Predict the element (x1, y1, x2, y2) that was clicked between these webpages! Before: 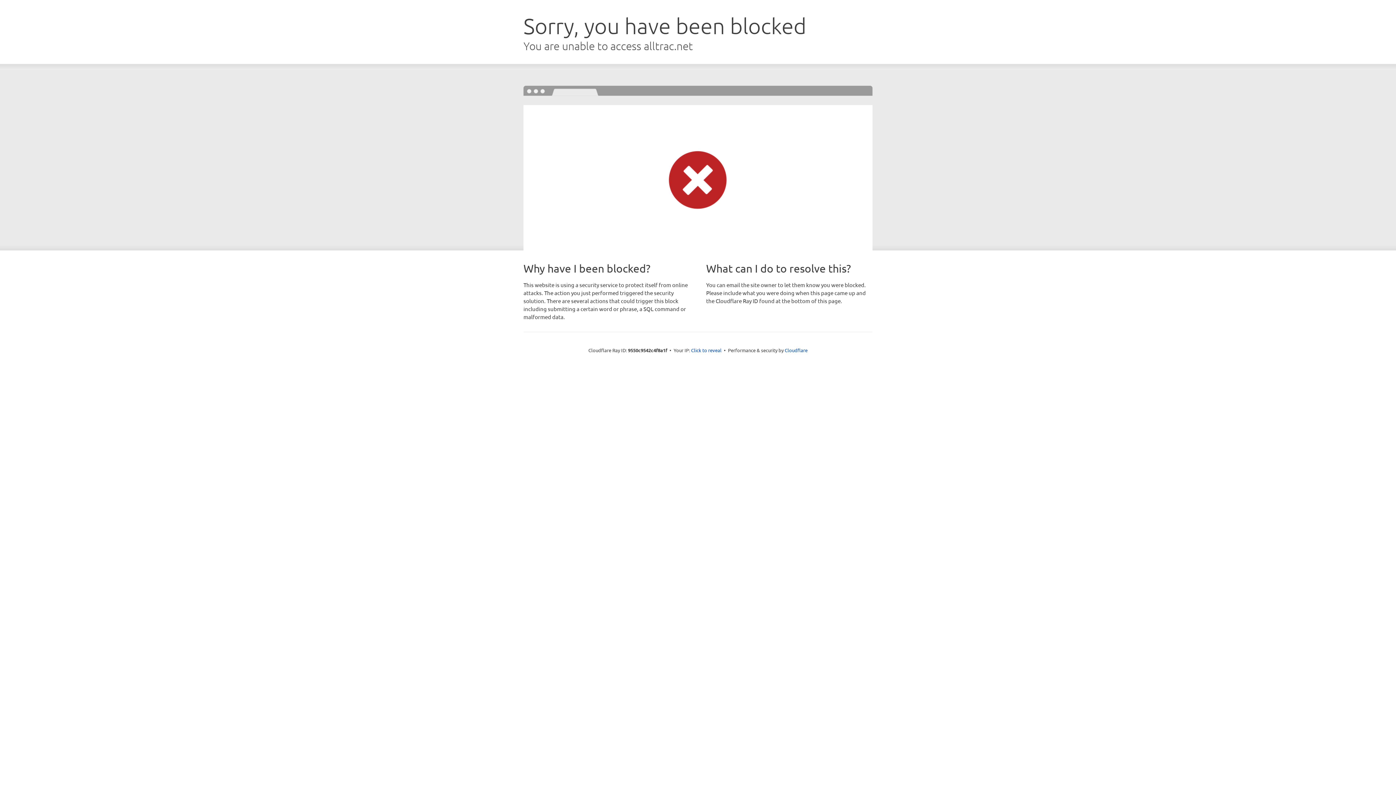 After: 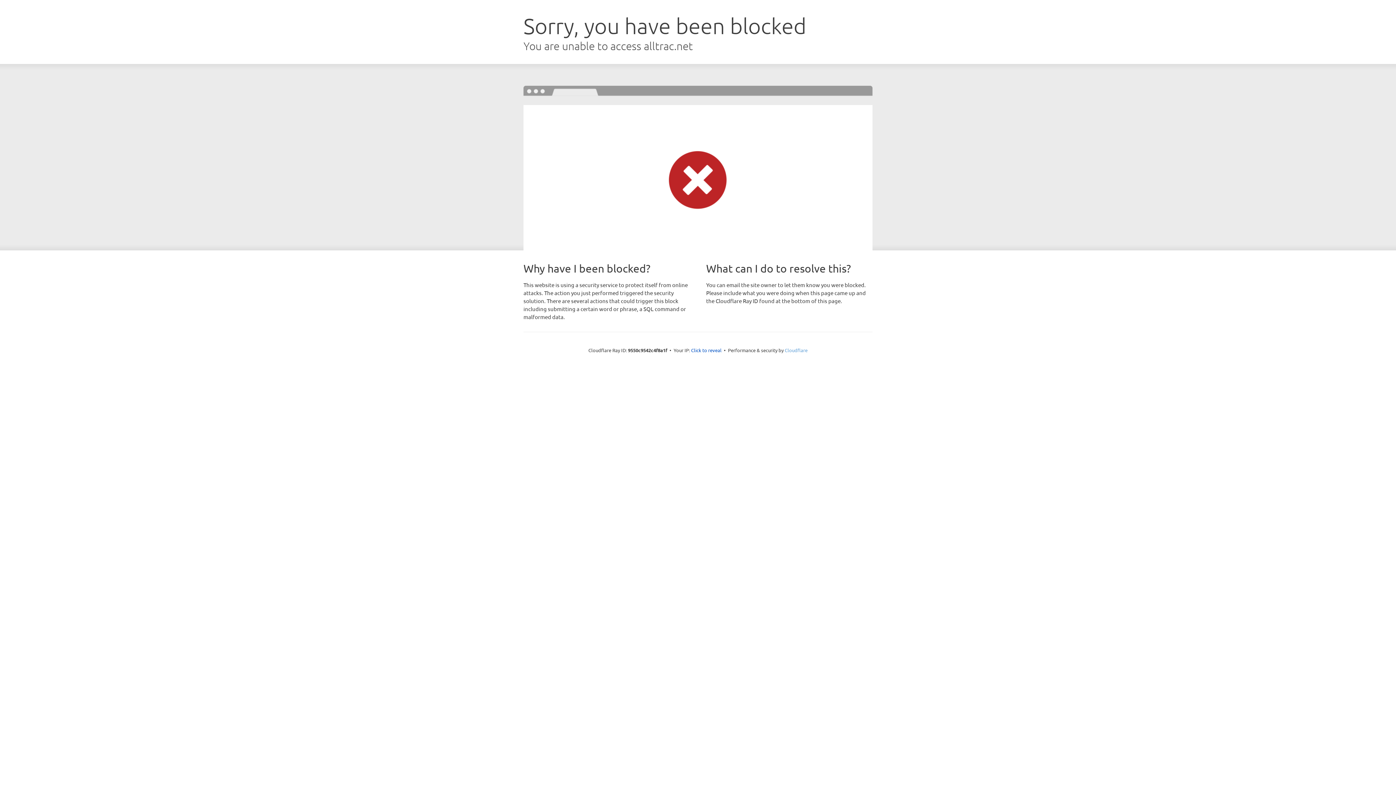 Action: bbox: (784, 347, 807, 353) label: Cloudflare